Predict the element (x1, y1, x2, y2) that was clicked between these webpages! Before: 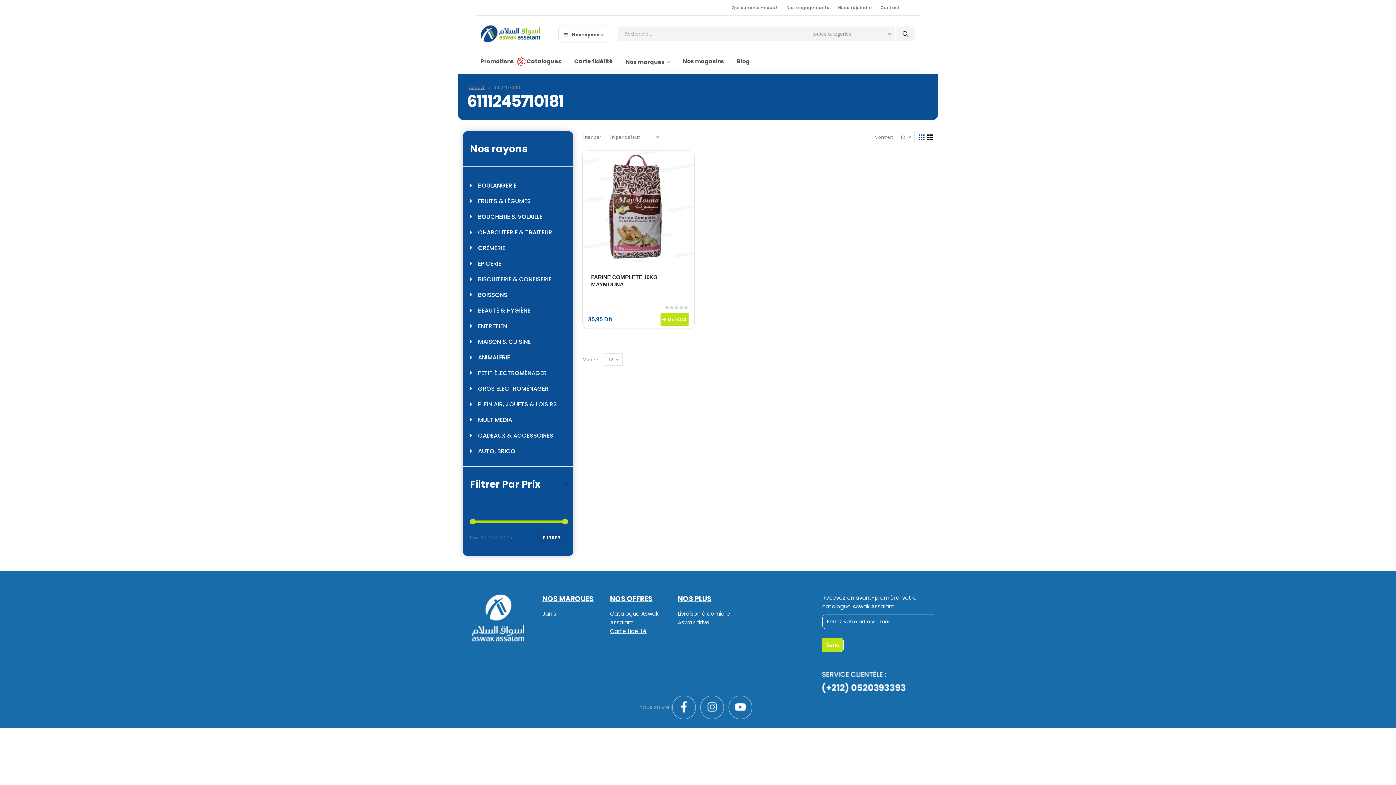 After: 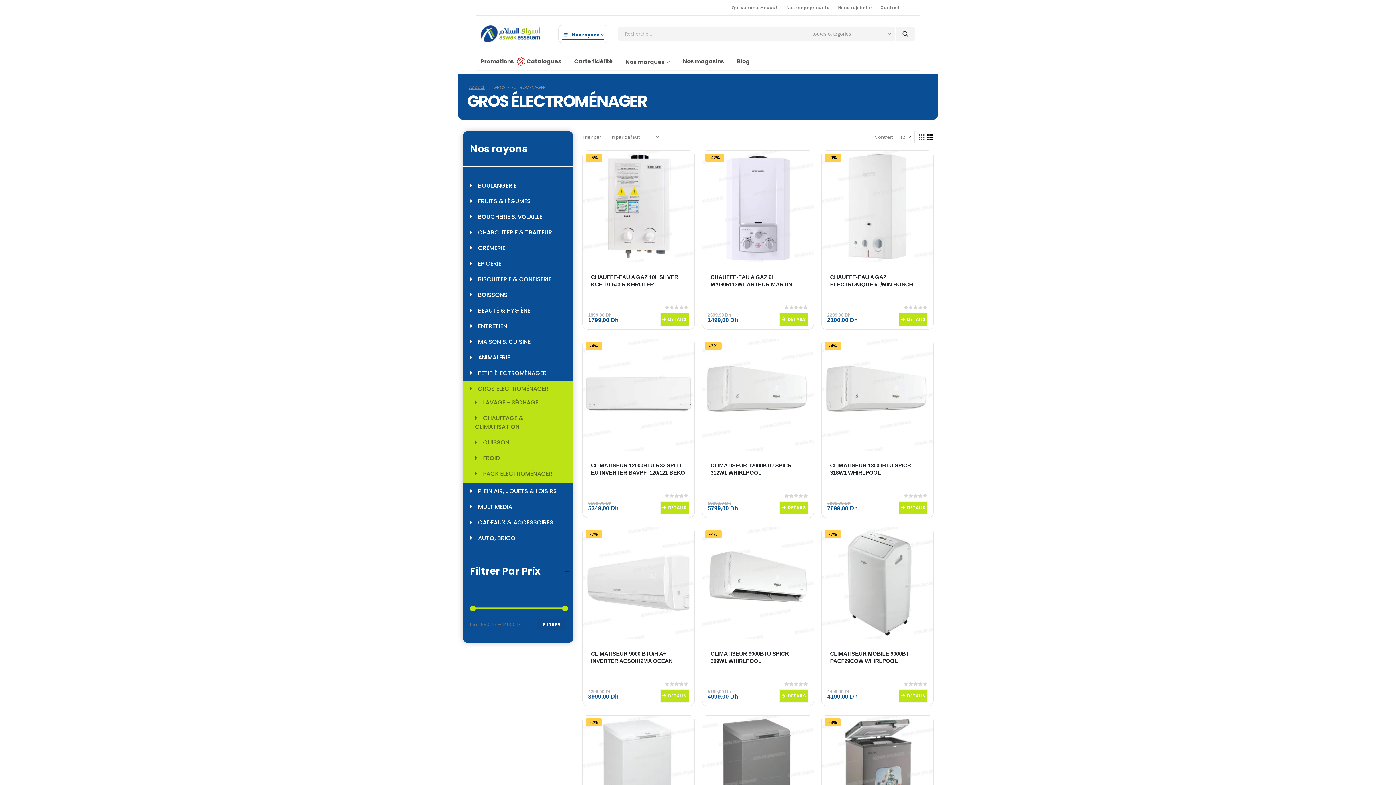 Action: label: GROS ÉLECTROMÉNAGER bbox: (470, 383, 548, 395)